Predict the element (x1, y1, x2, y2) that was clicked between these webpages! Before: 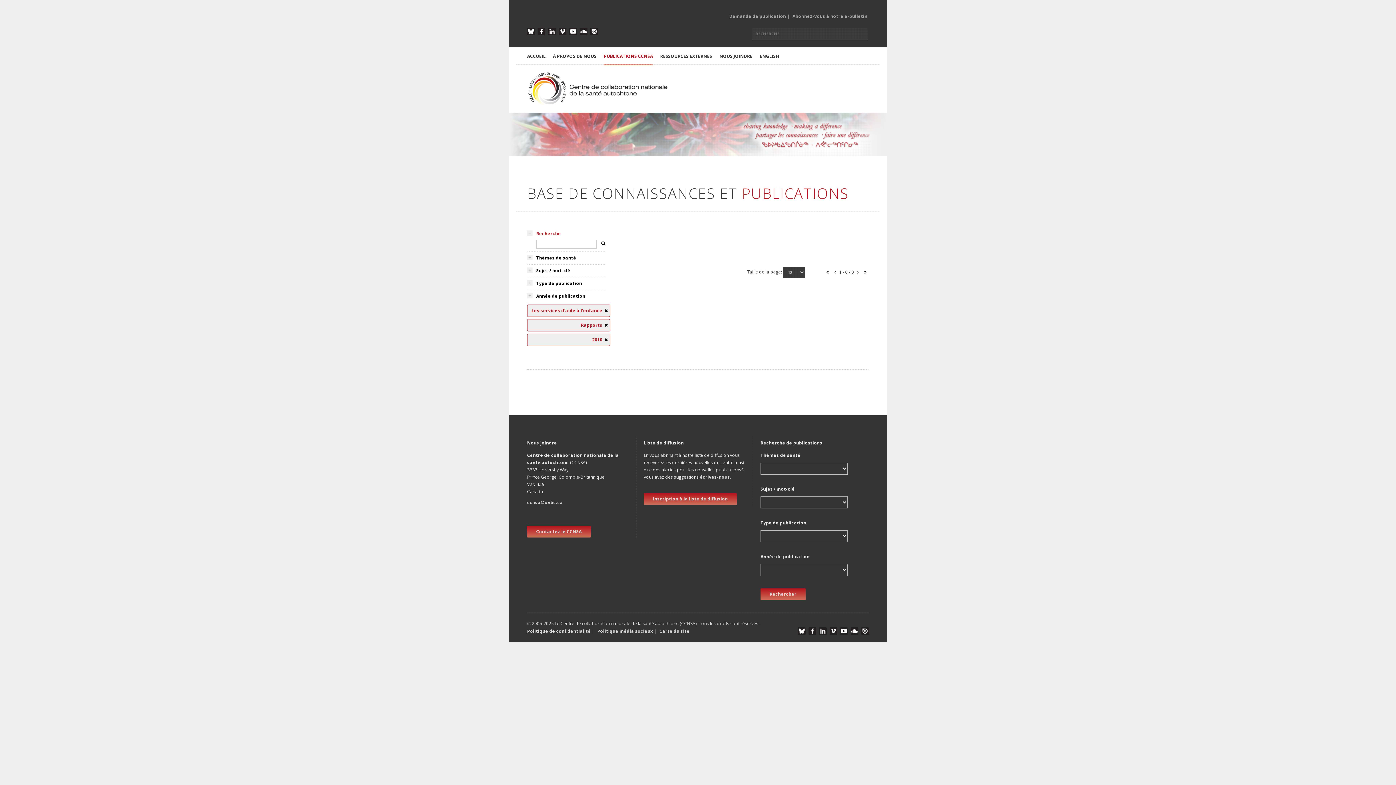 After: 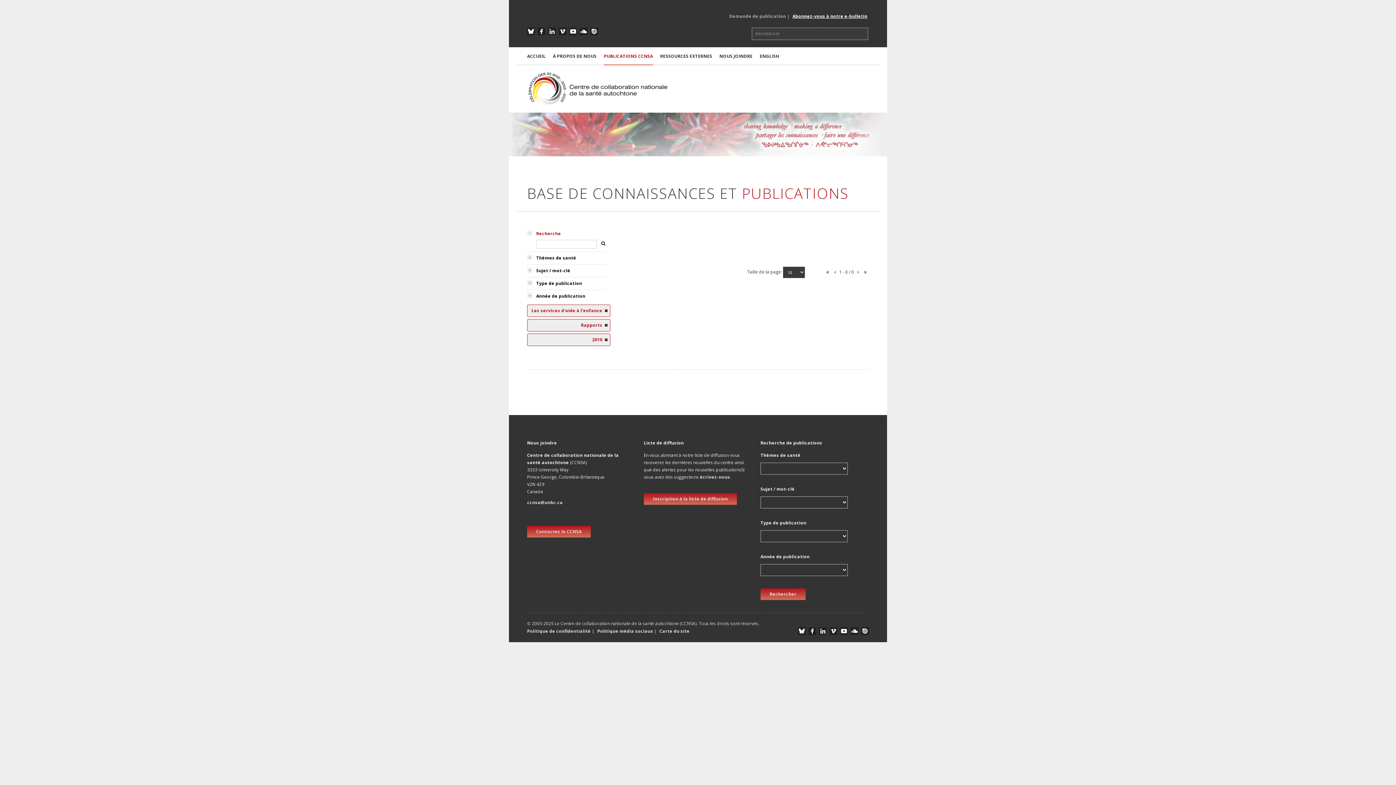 Action: bbox: (792, 13, 867, 19) label: Abonnez-vous à notre e-bulletin